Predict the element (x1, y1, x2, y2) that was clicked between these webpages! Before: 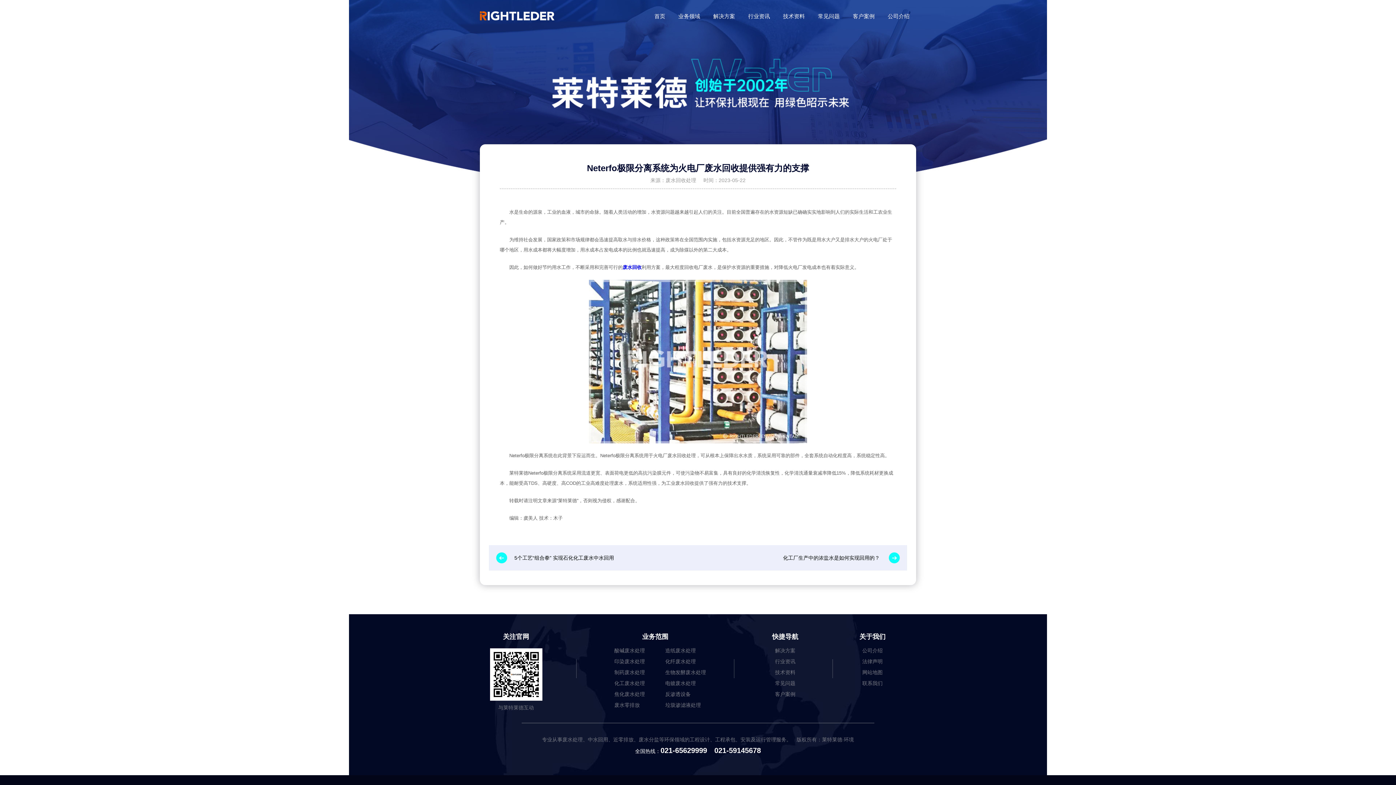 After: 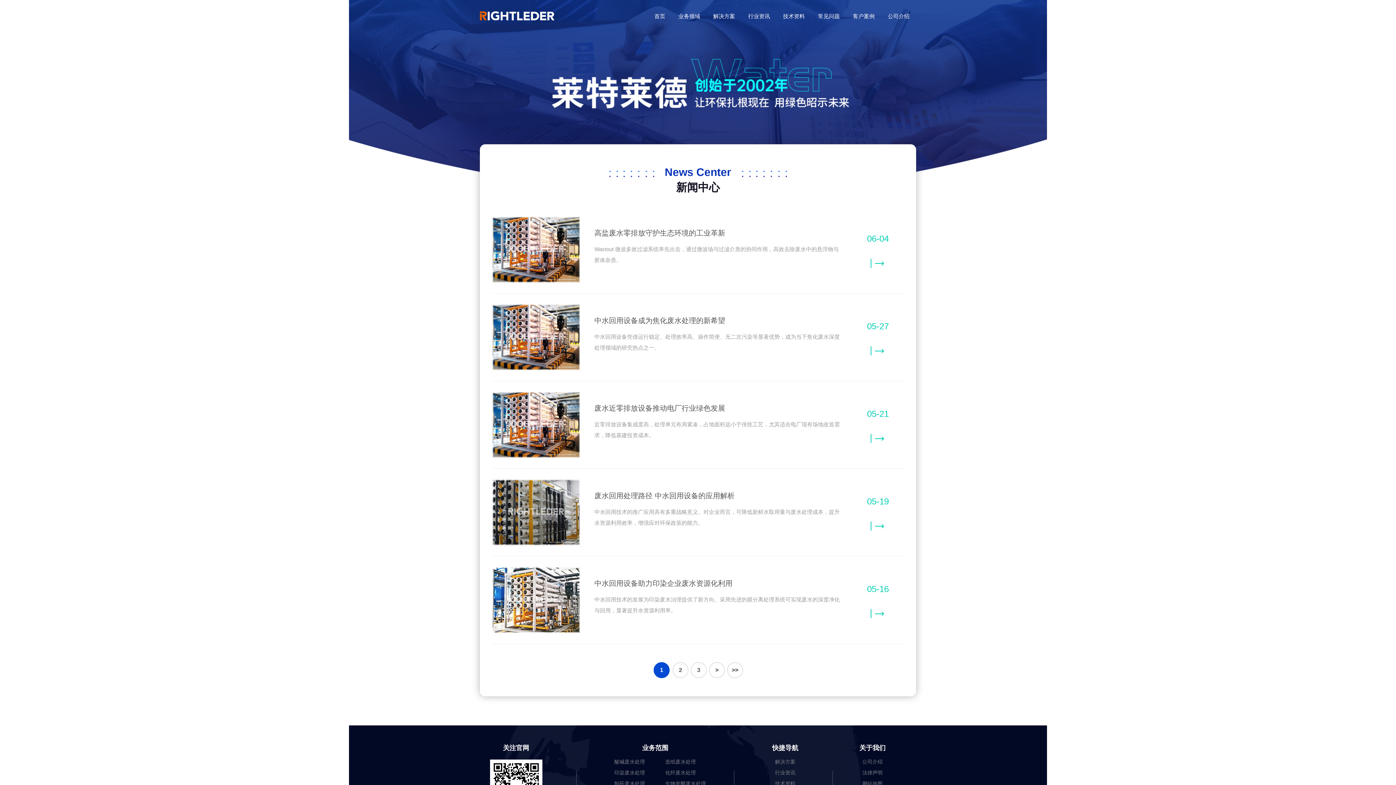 Action: label: 行业资讯 bbox: (748, 13, 770, 19)